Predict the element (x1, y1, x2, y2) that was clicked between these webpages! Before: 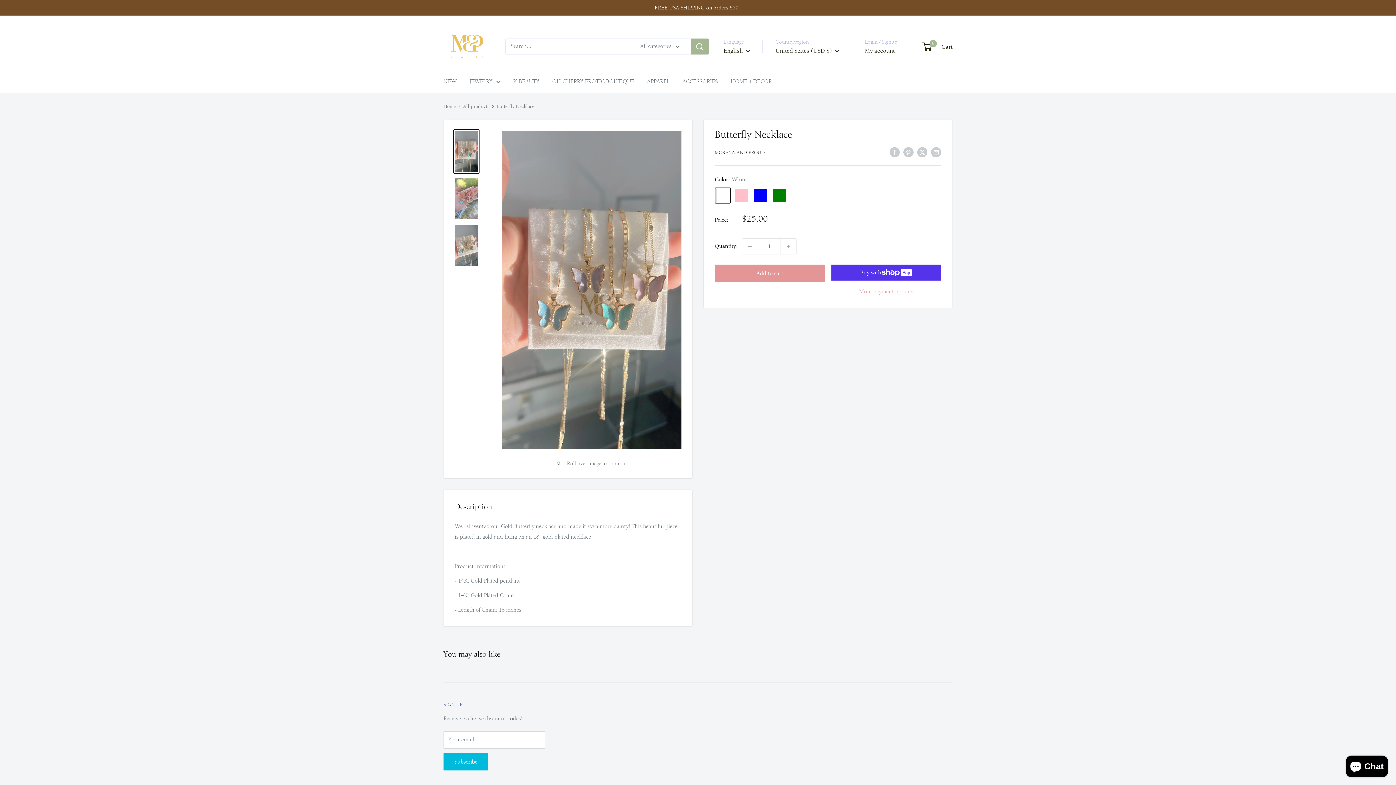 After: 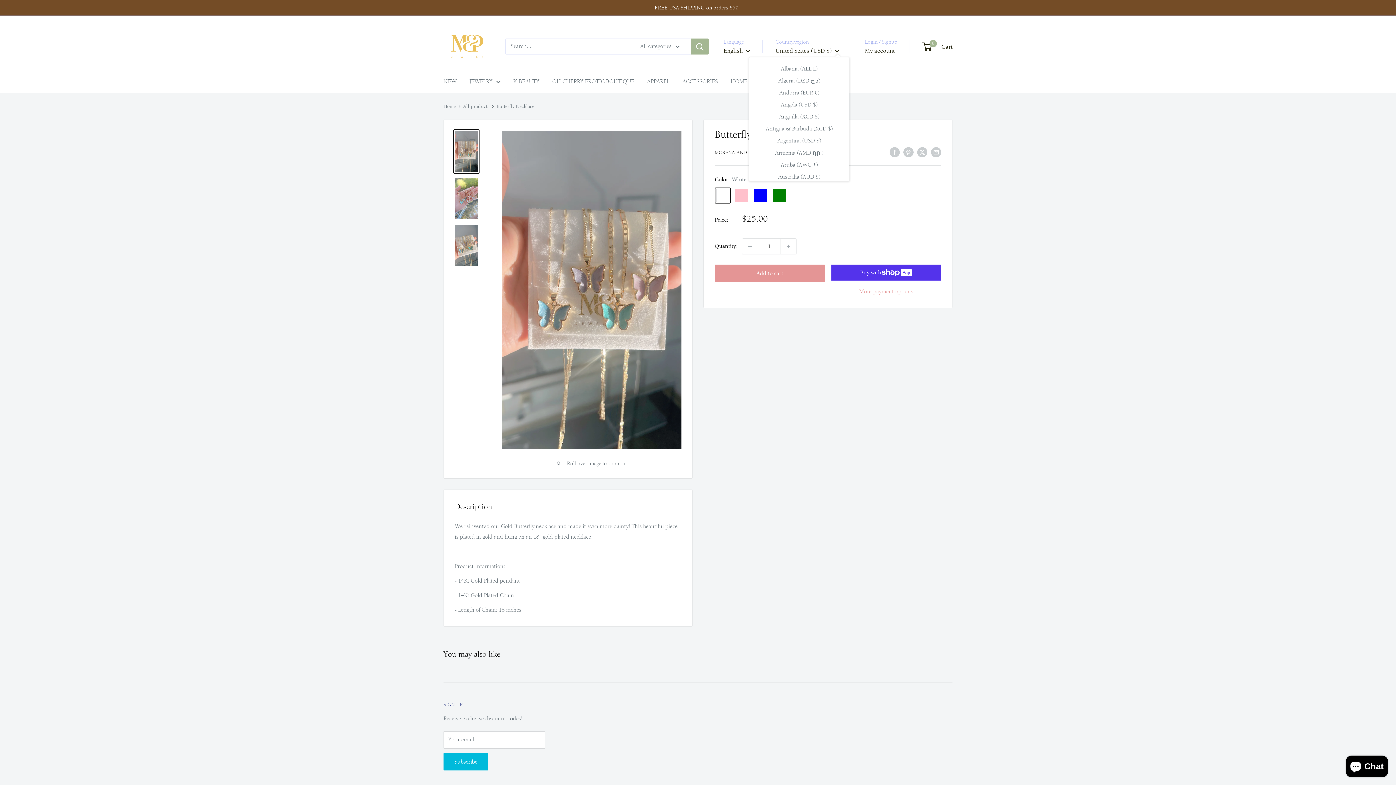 Action: bbox: (775, 44, 839, 56) label: United States (USD $) 